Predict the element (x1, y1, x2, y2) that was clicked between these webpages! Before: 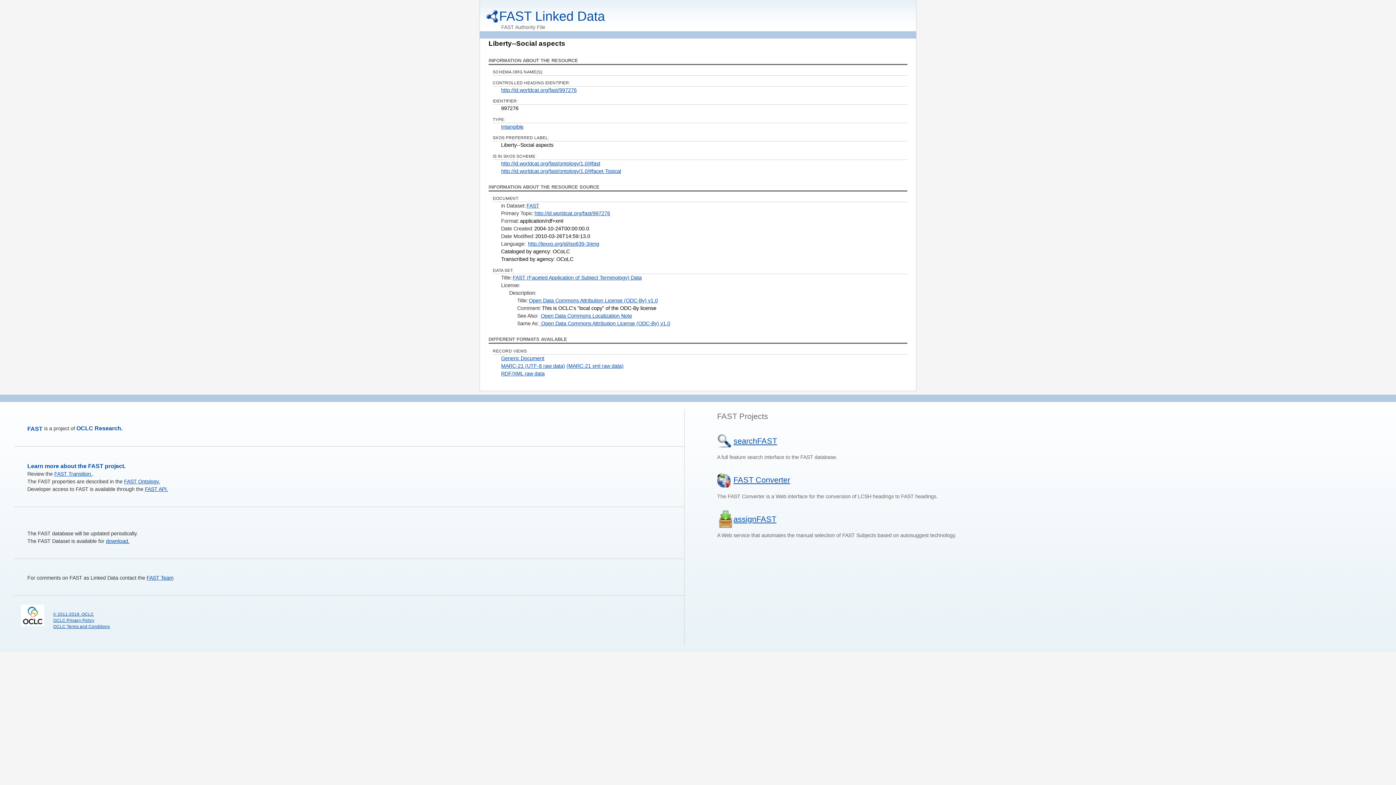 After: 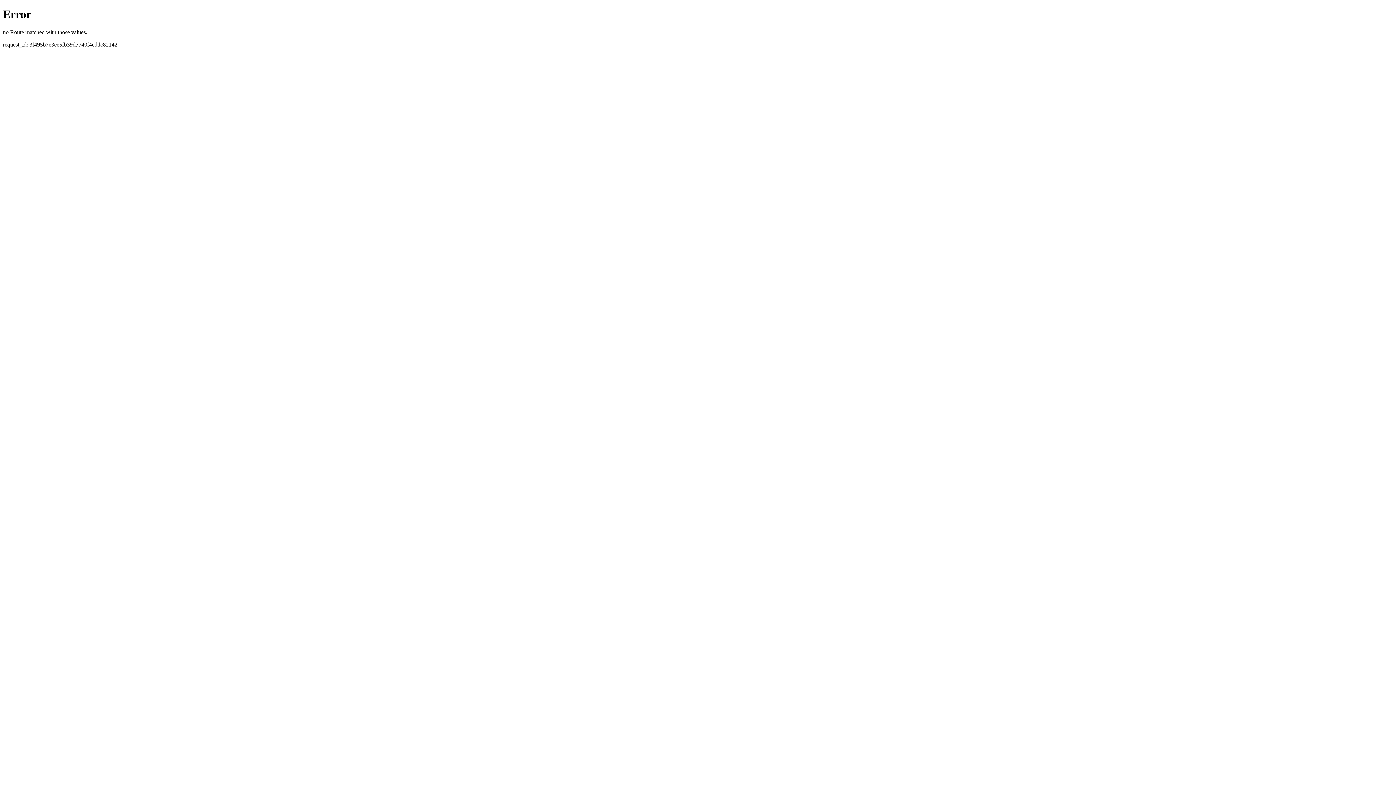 Action: label: FAST Linked Data bbox: (499, 8, 605, 23)